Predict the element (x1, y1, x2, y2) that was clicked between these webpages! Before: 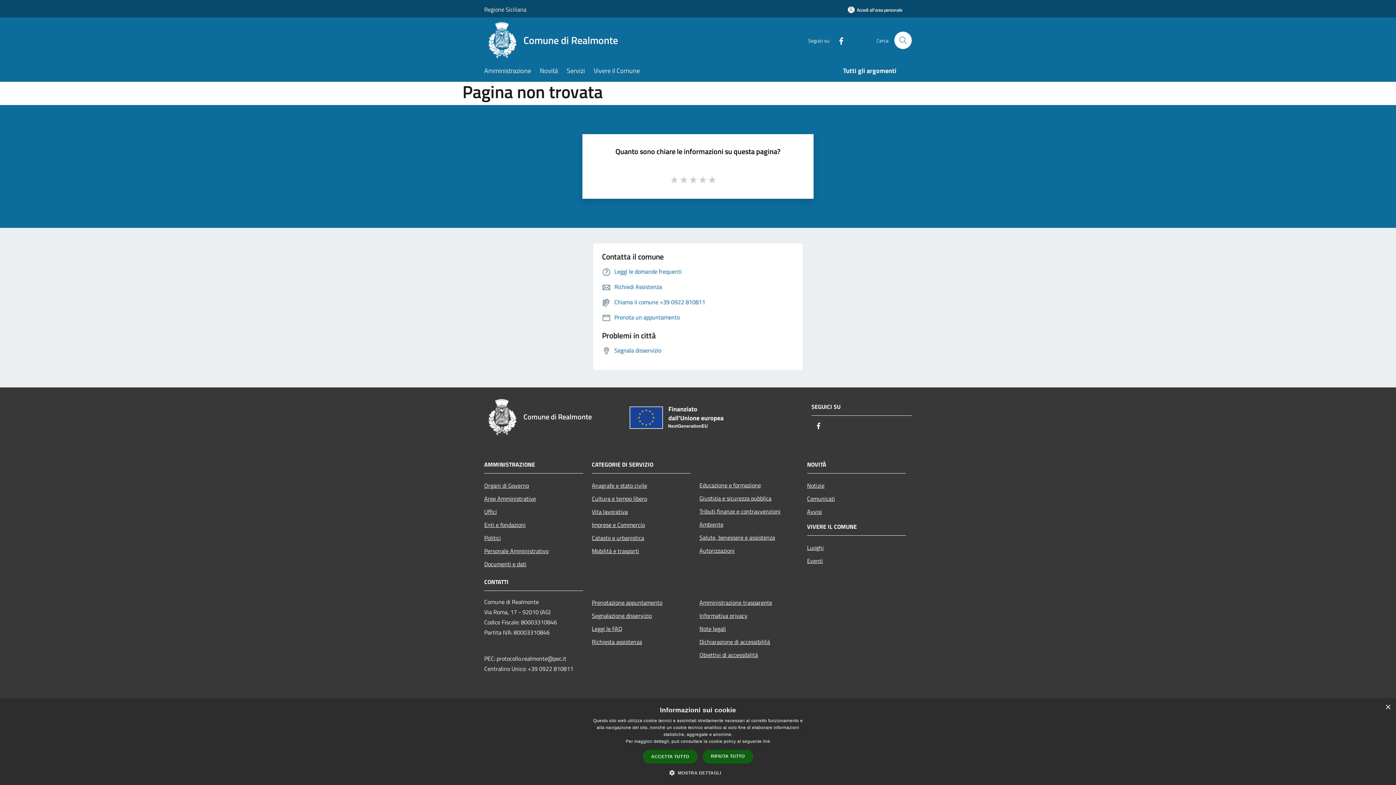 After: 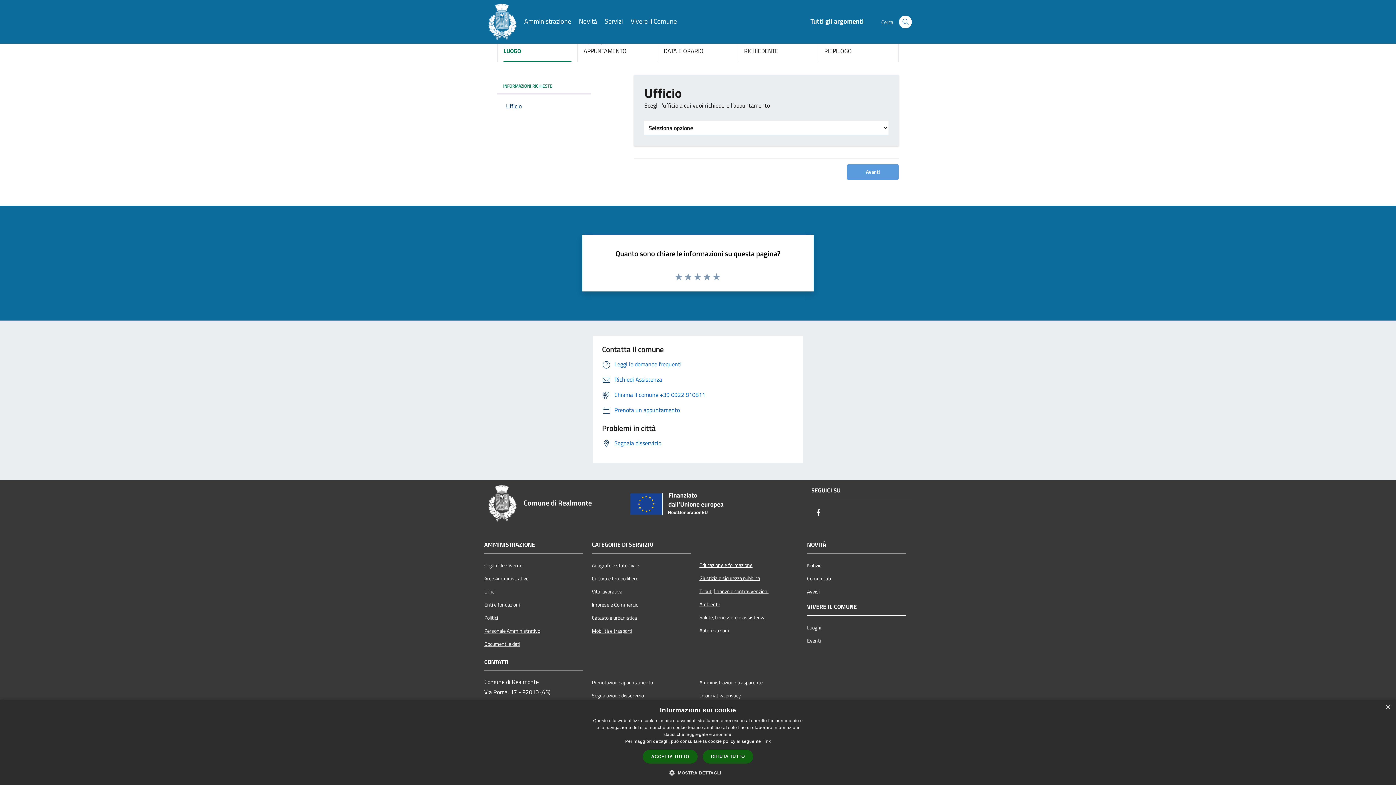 Action: label: Prenota un appuntamento bbox: (602, 312, 680, 321)